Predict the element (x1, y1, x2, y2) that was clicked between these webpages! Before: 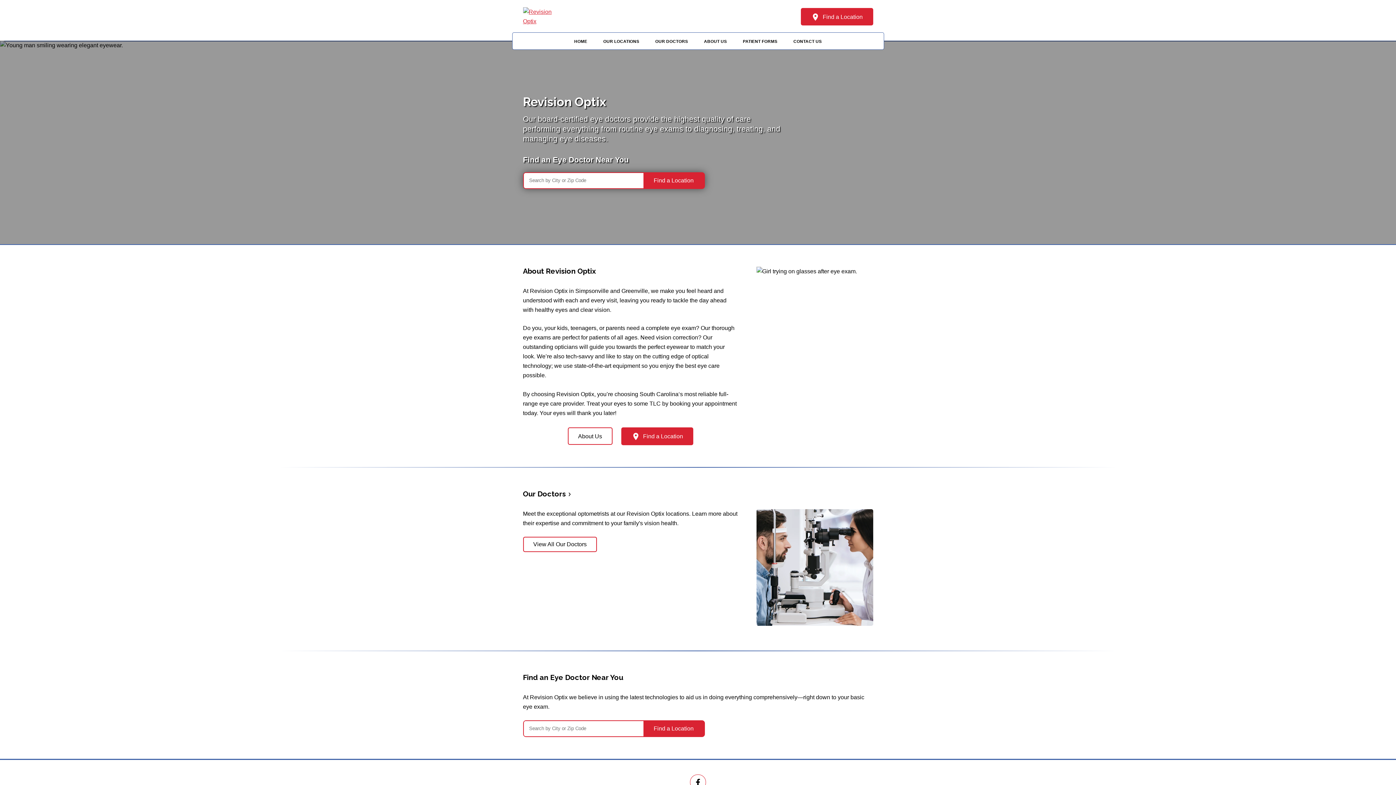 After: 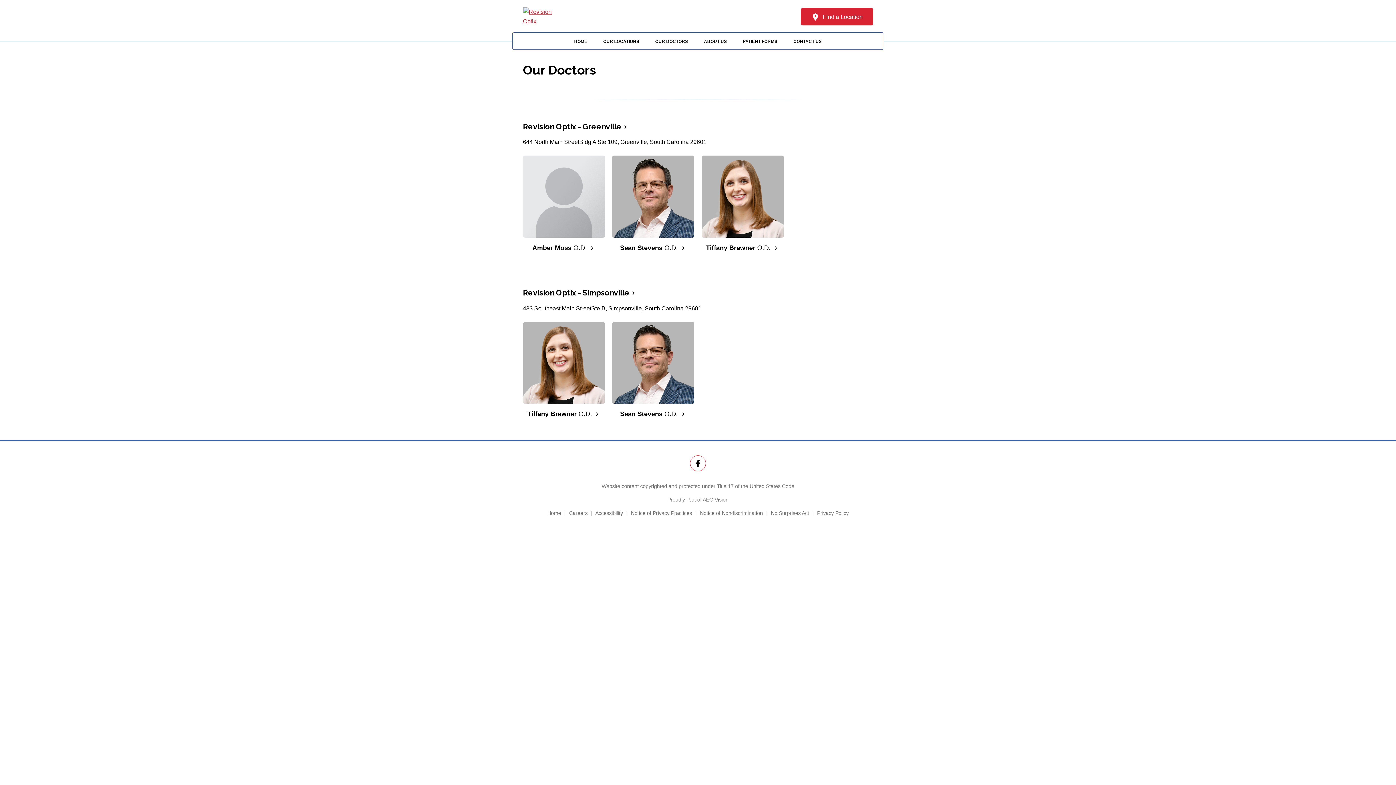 Action: label: Our Doctors bbox: (523, 489, 573, 498)